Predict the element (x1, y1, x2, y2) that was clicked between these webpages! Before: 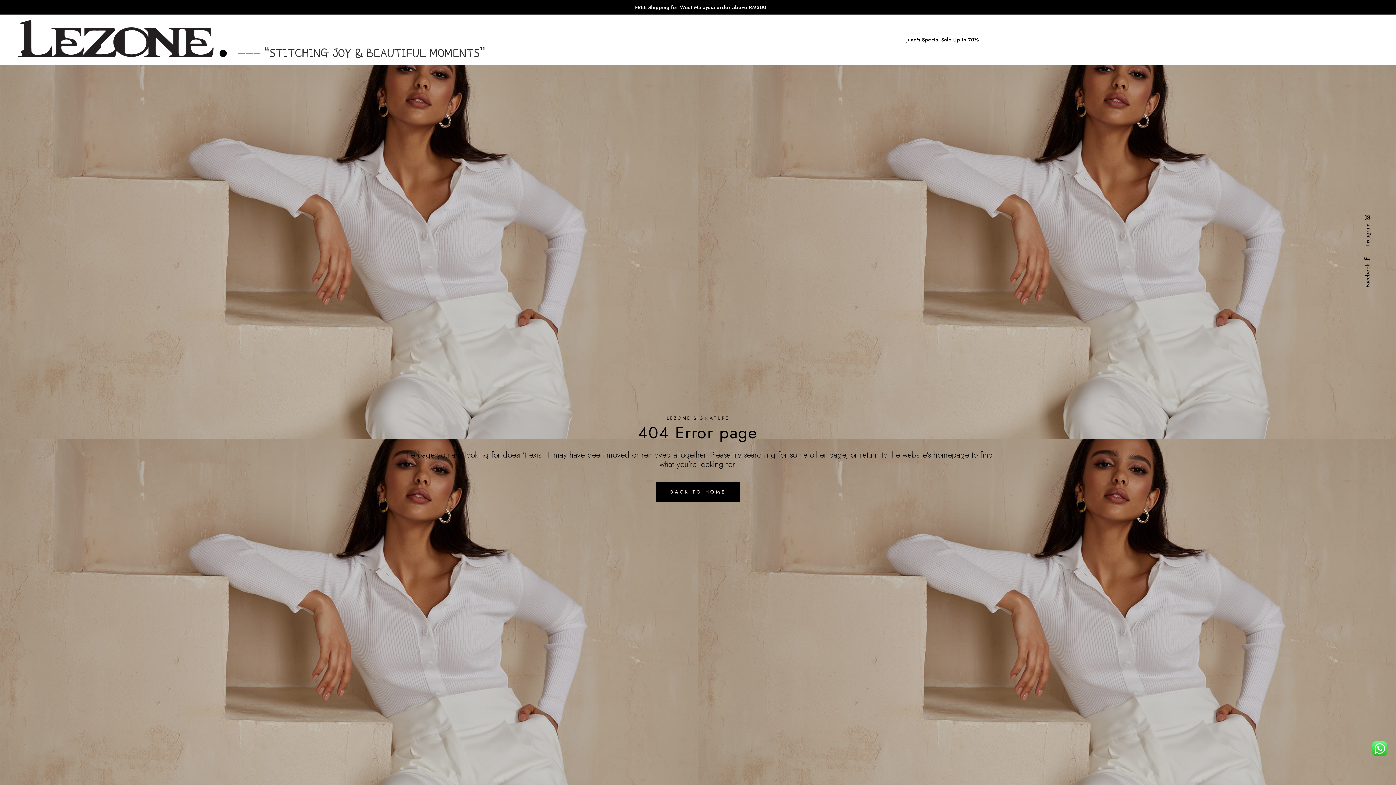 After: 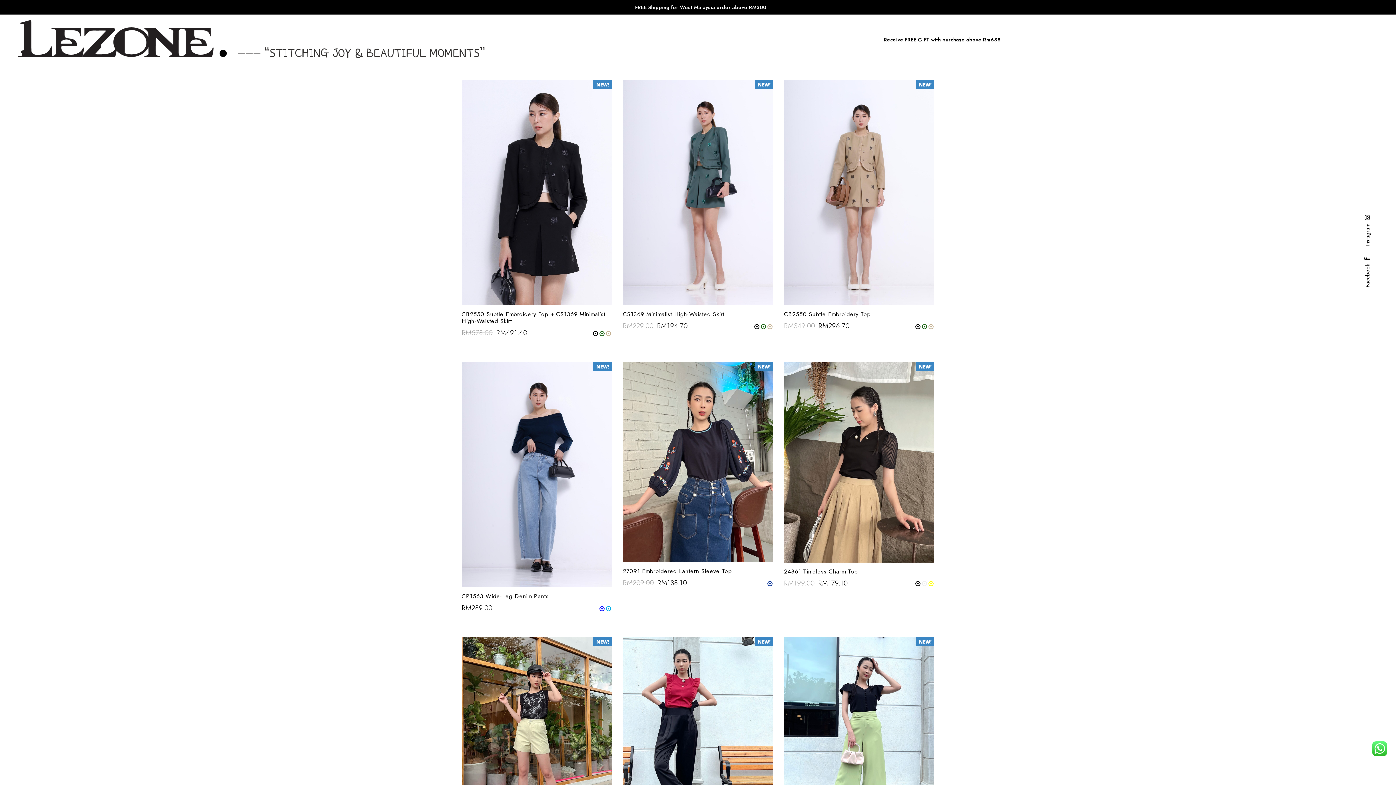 Action: label: FREE Shipping for West Malaysia order above RM300 bbox: (483, 3, 898, 10)